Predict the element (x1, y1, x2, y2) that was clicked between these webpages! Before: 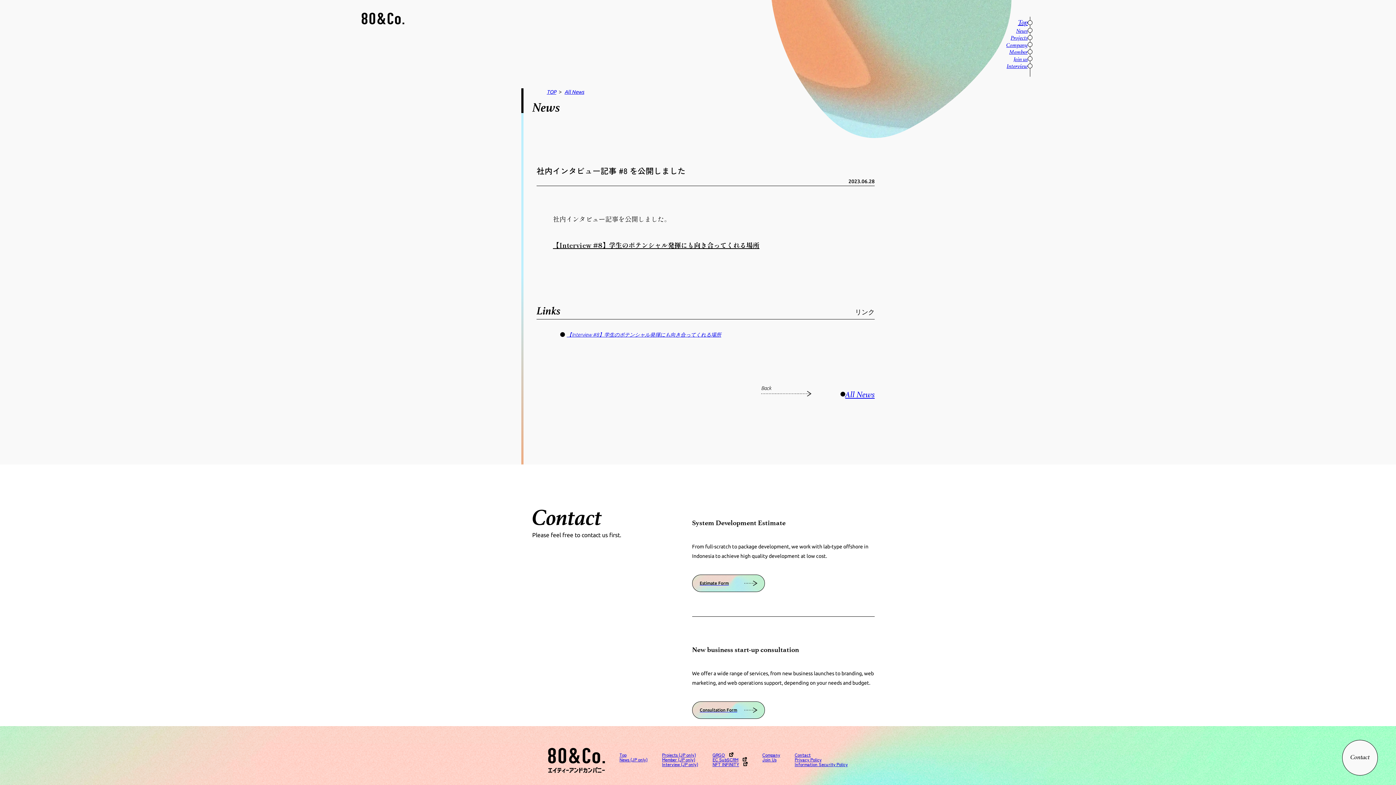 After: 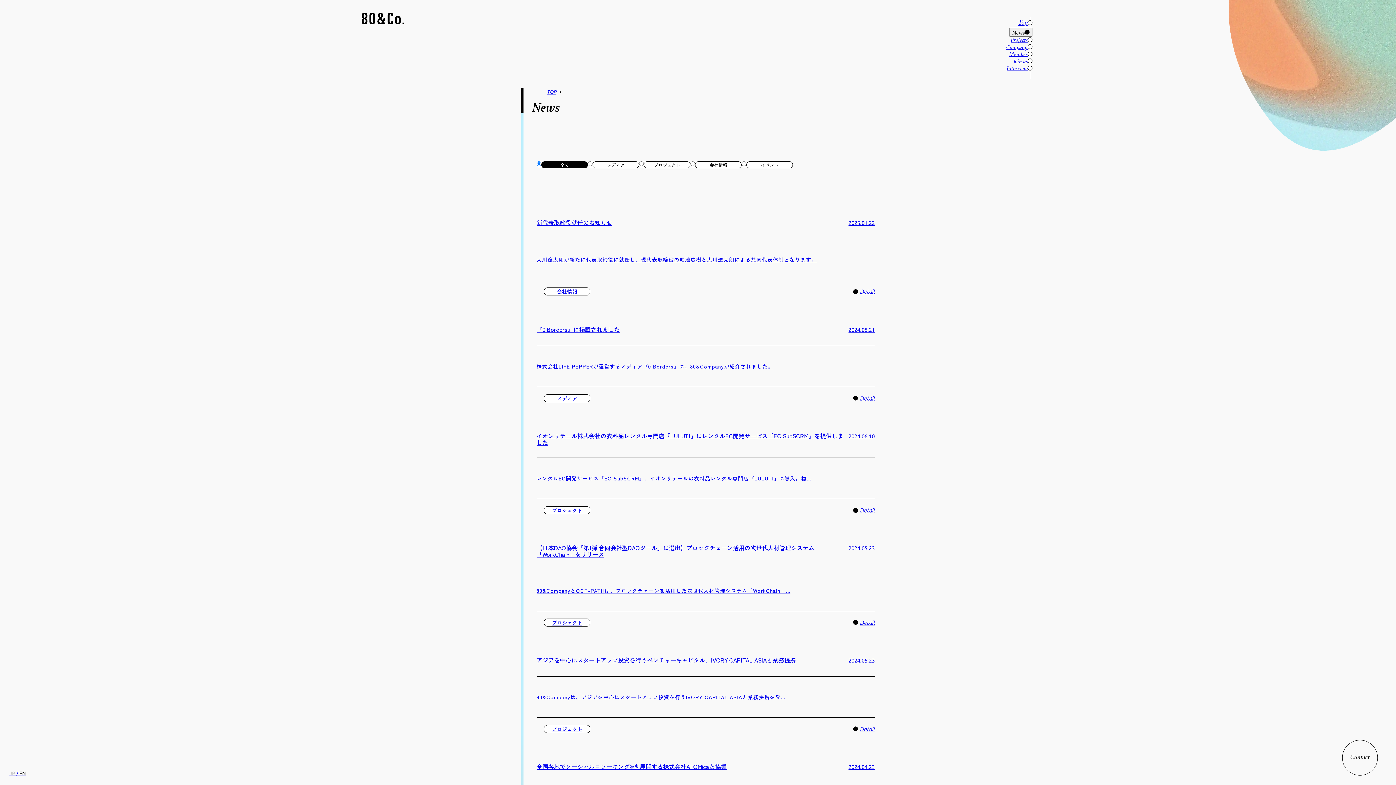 Action: label: News (JP only) bbox: (619, 756, 647, 762)